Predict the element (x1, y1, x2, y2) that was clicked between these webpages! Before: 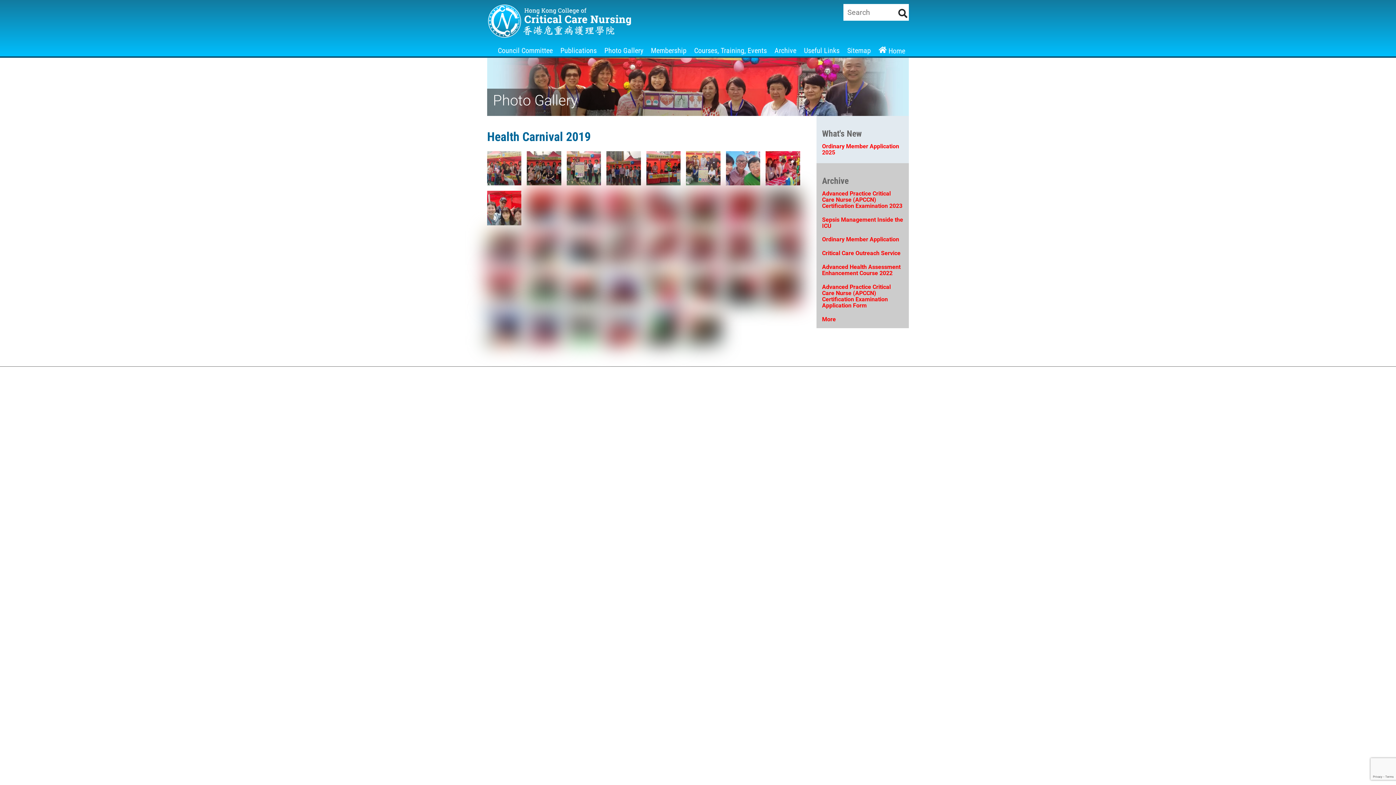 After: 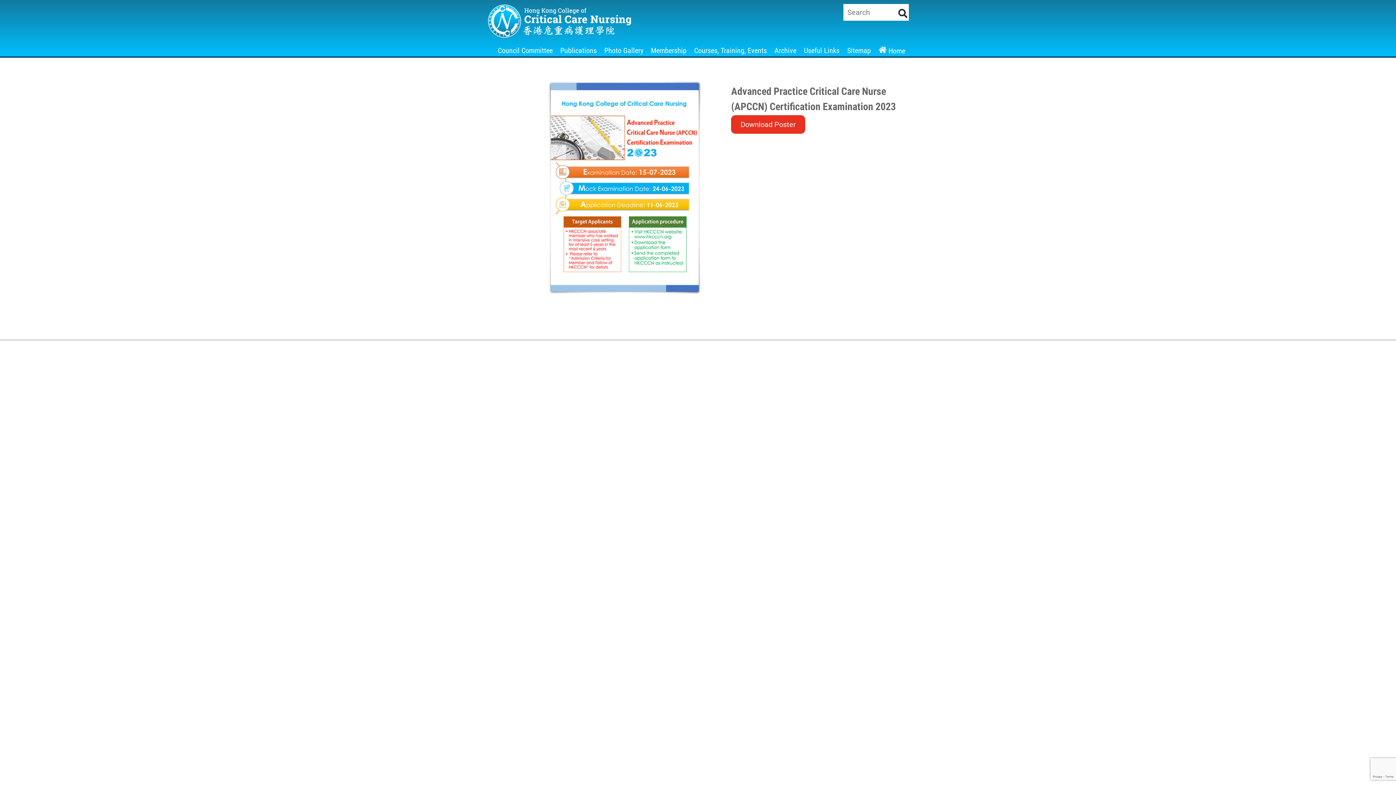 Action: label: Advanced Practice Critical Care Nurse (APCCN) Certification Examination 2023 bbox: (822, 190, 902, 209)